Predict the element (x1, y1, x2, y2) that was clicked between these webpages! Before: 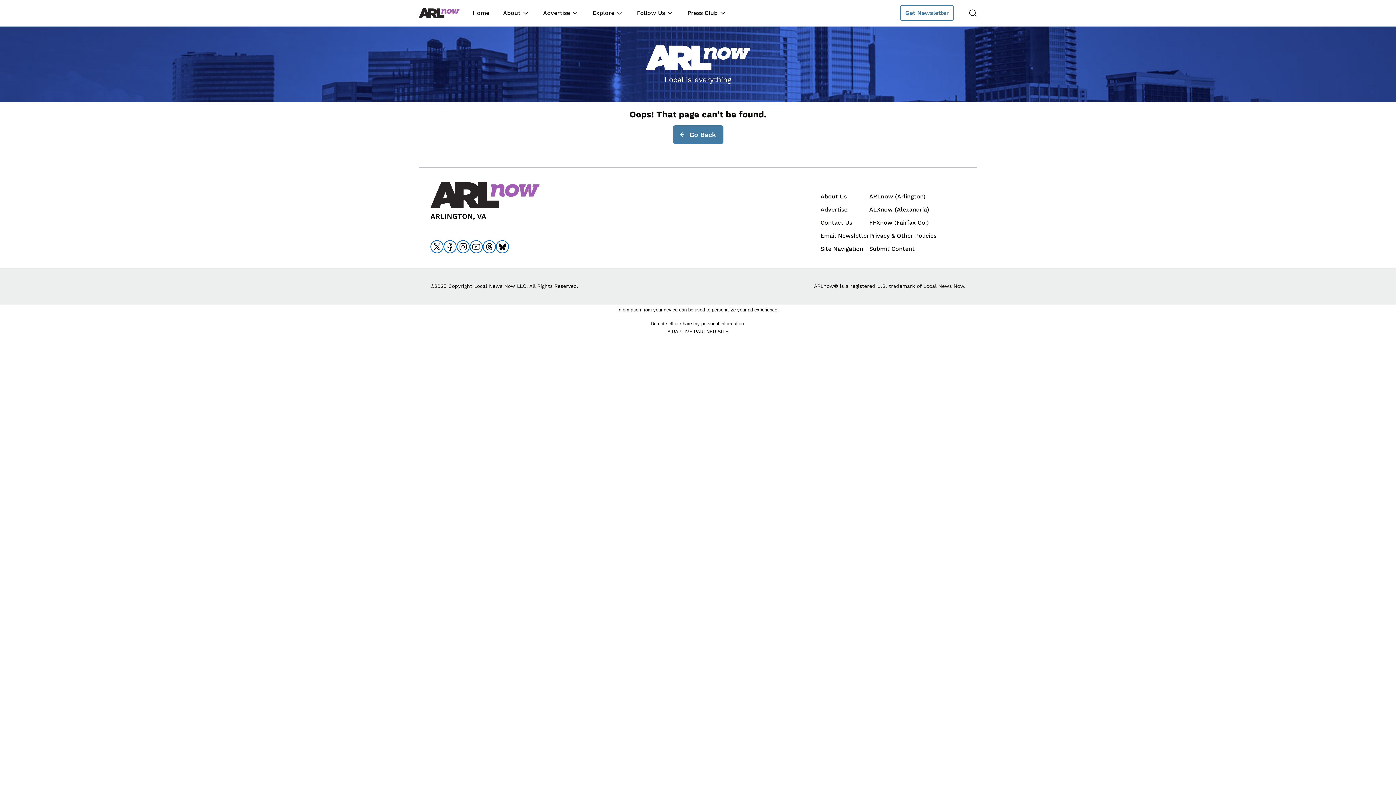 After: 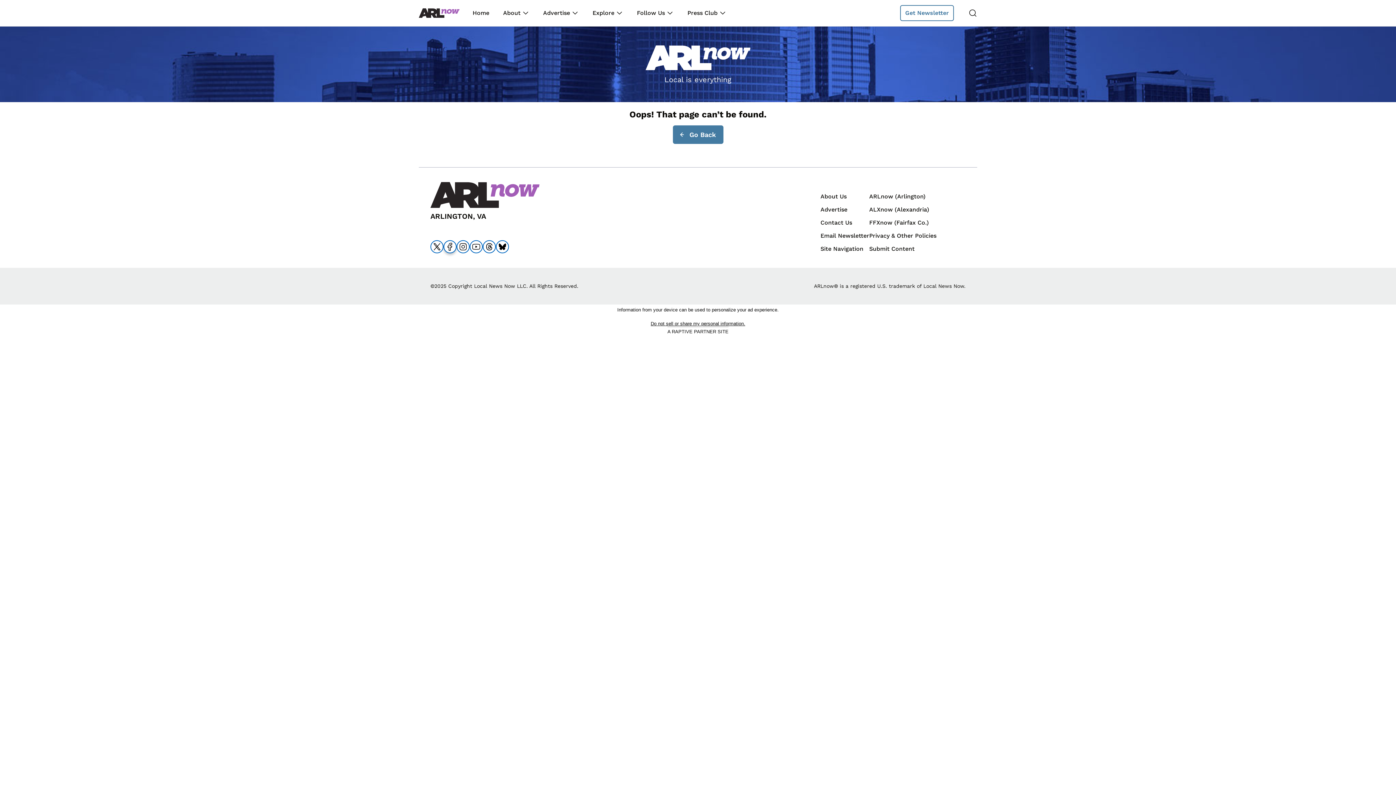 Action: label: Go to facebook bbox: (443, 240, 456, 253)